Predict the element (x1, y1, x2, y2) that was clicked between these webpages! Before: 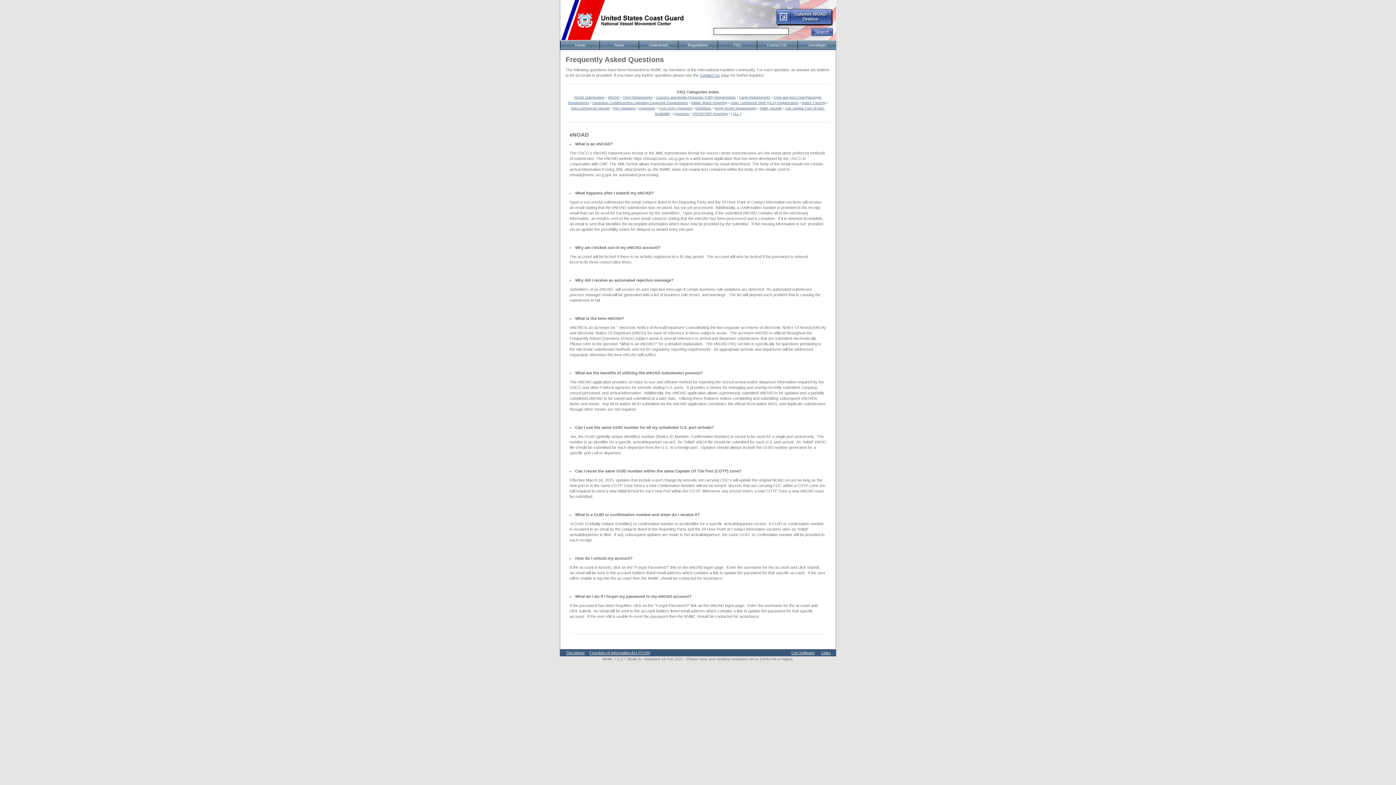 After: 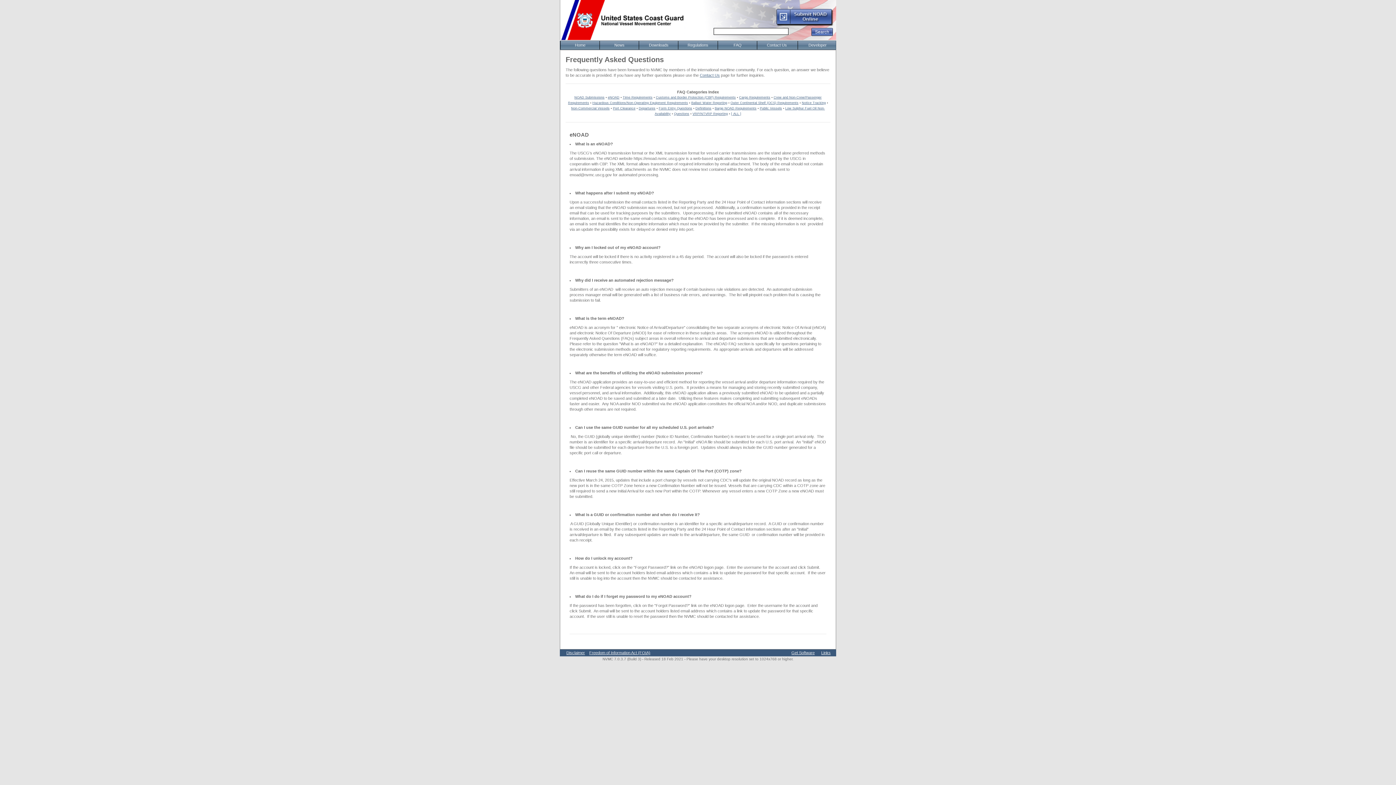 Action: label: What are the benefits of utilizing the eNOAD submission process? bbox: (575, 370, 702, 375)